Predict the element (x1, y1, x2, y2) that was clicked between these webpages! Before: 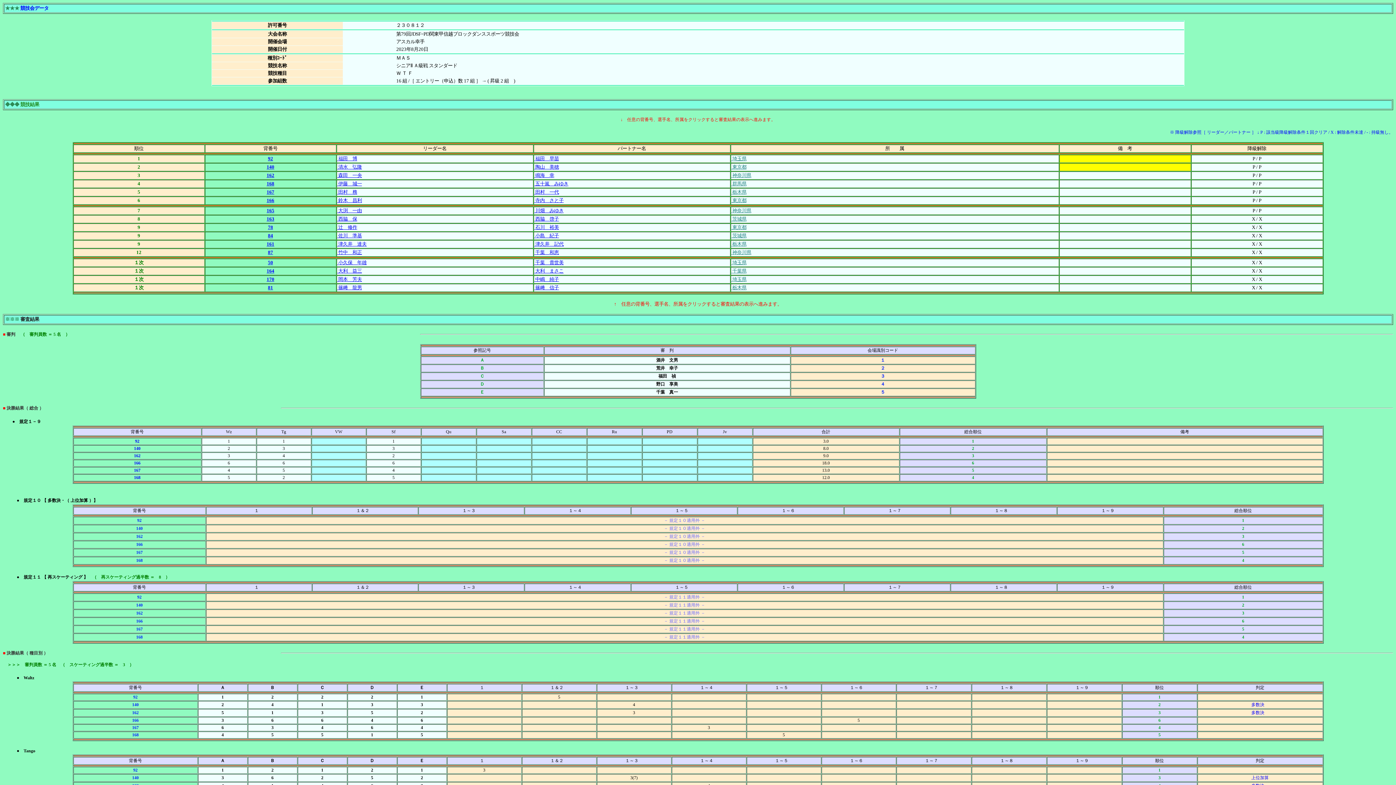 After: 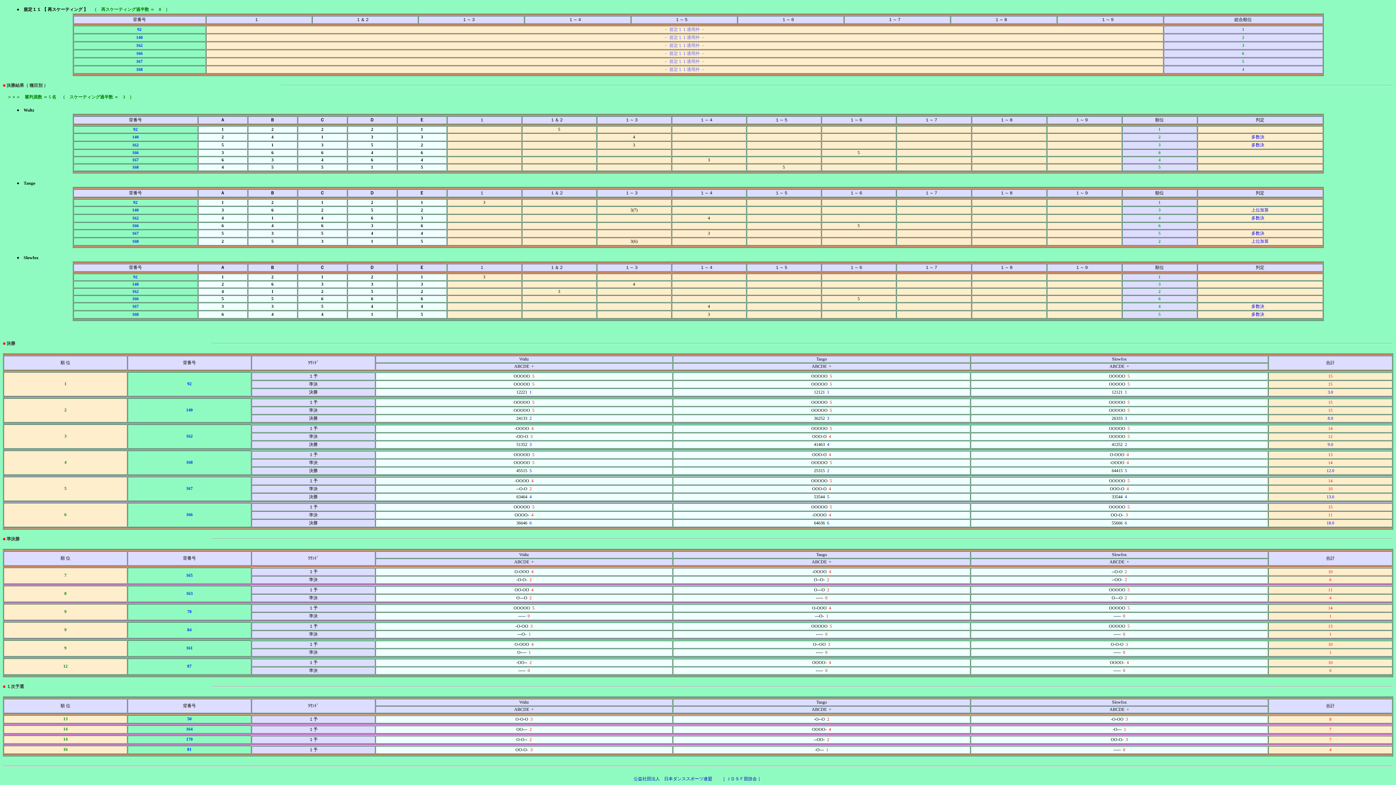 Action: label:  佐川　準基 bbox: (337, 233, 362, 238)